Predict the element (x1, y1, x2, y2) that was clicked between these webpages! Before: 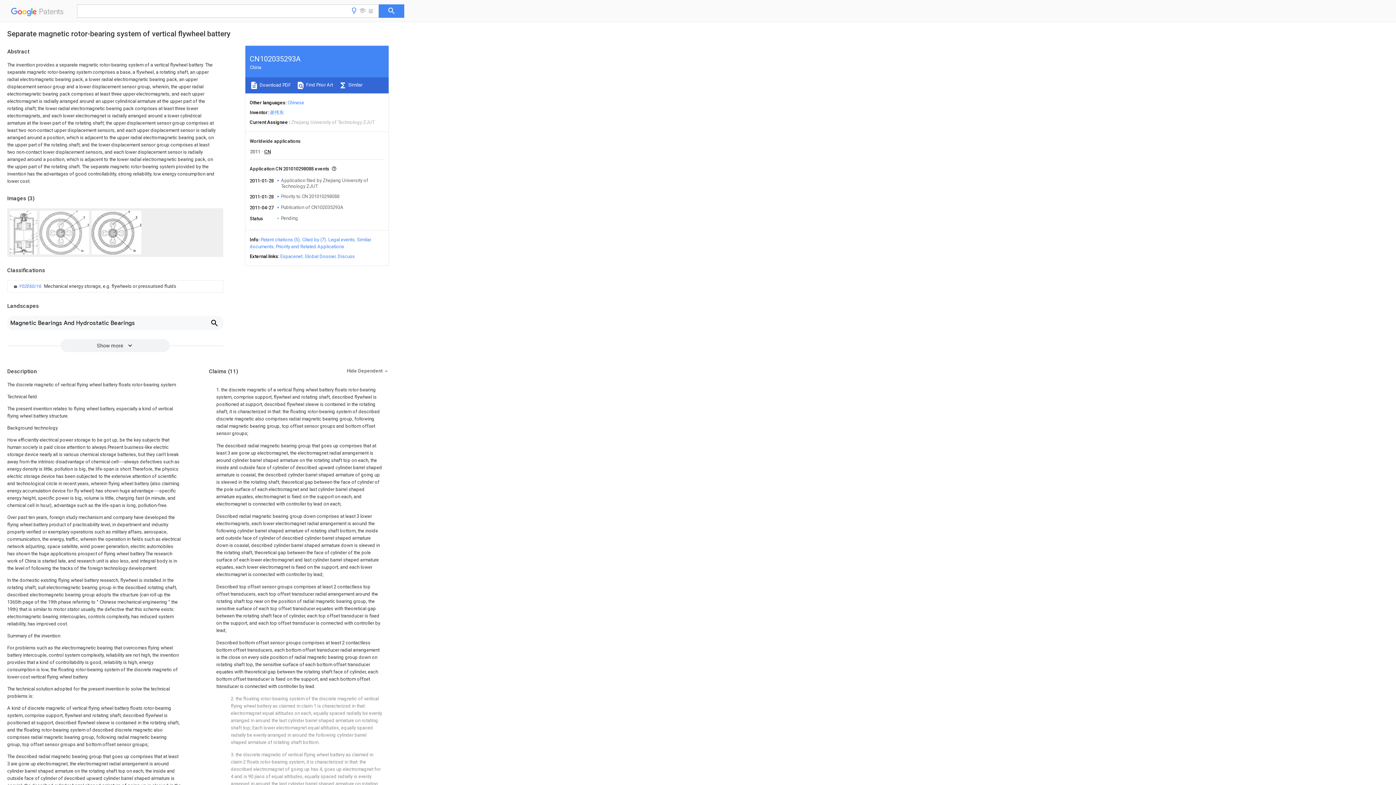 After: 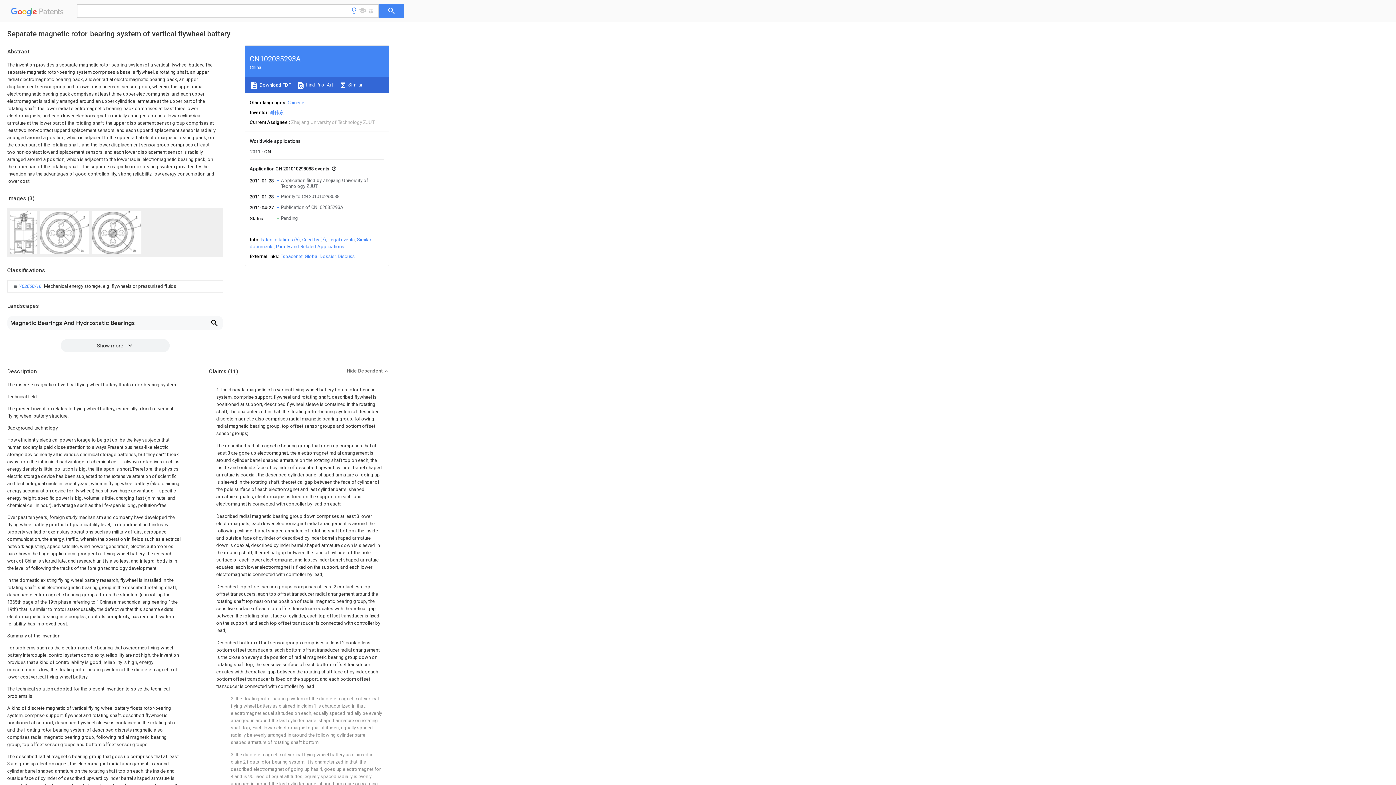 Action: bbox: (378, 4, 404, 17)